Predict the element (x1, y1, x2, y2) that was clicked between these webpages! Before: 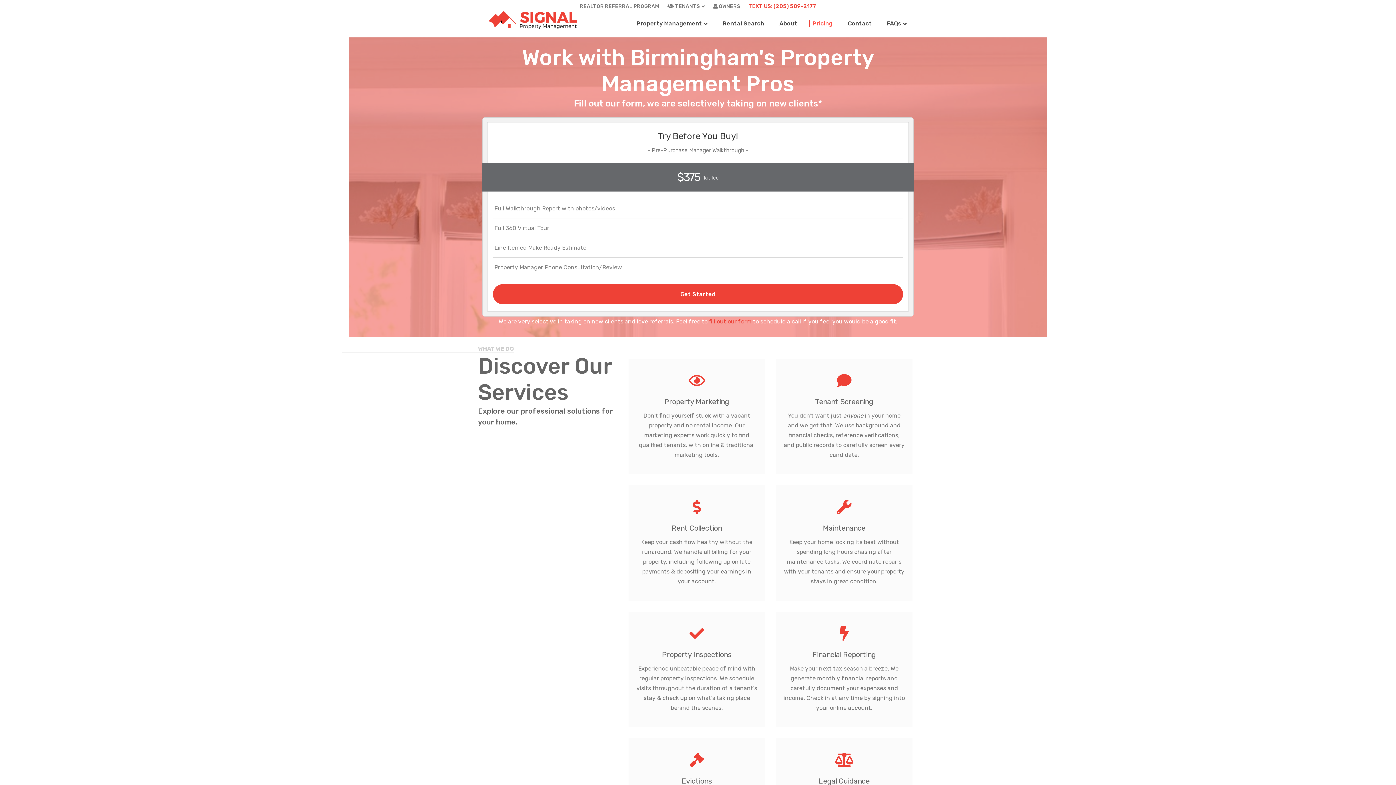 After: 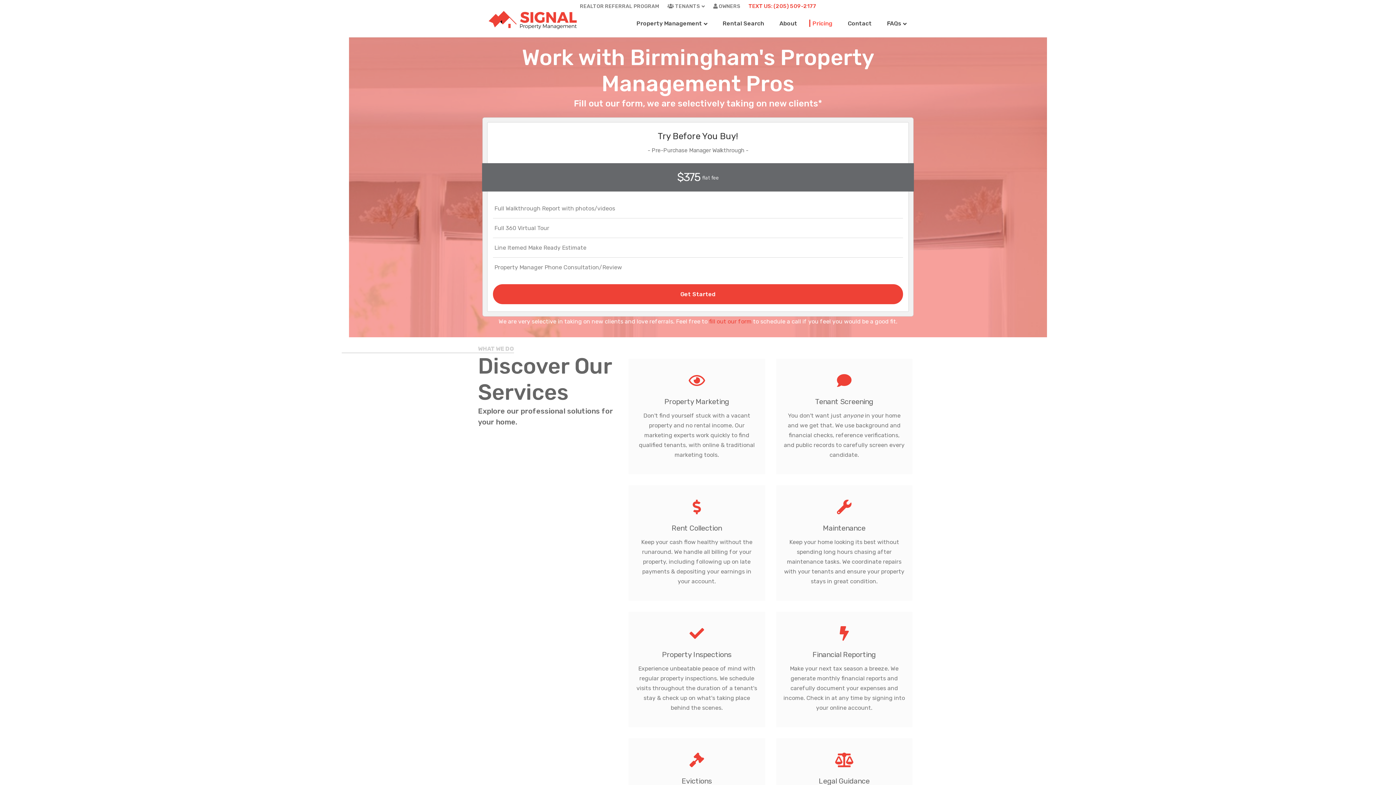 Action: bbox: (805, 14, 840, 33) label: Pricing